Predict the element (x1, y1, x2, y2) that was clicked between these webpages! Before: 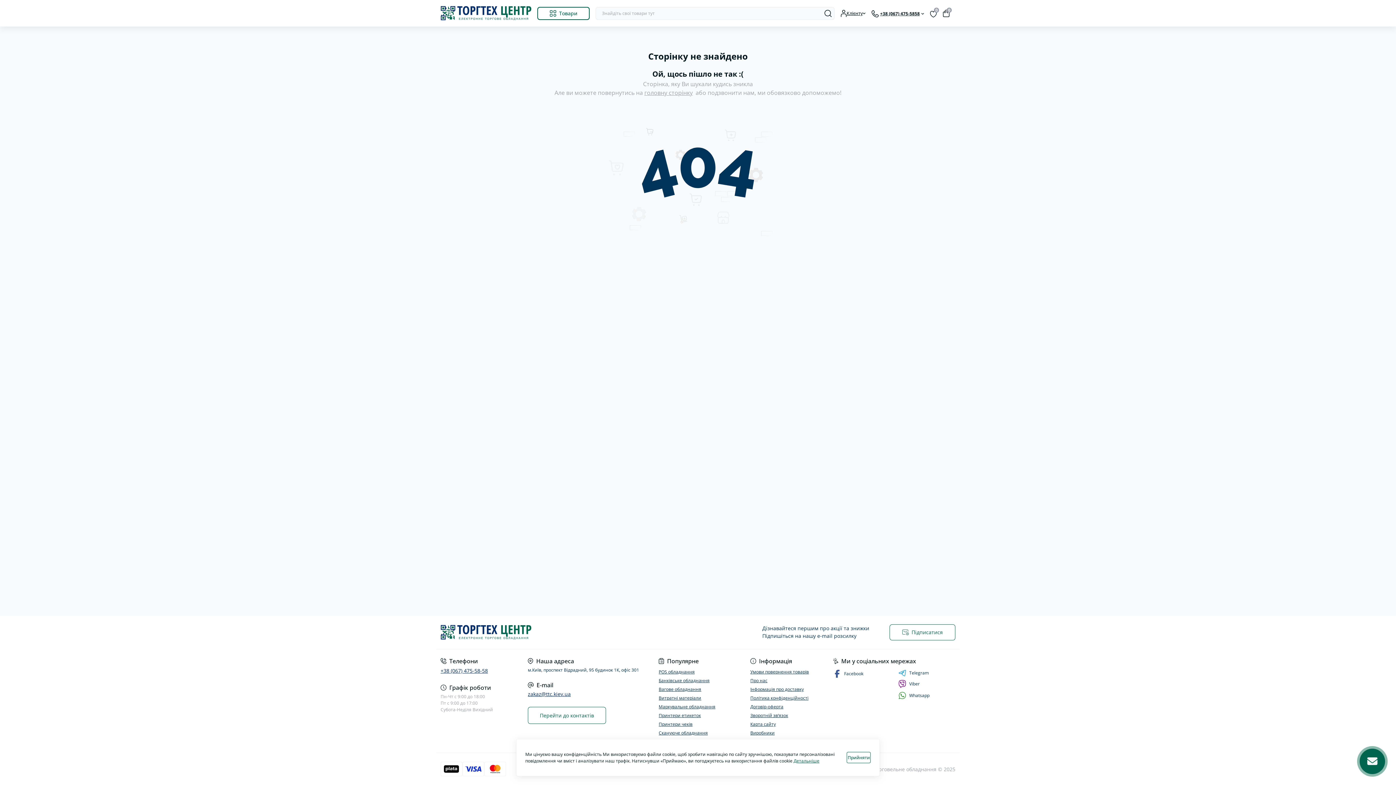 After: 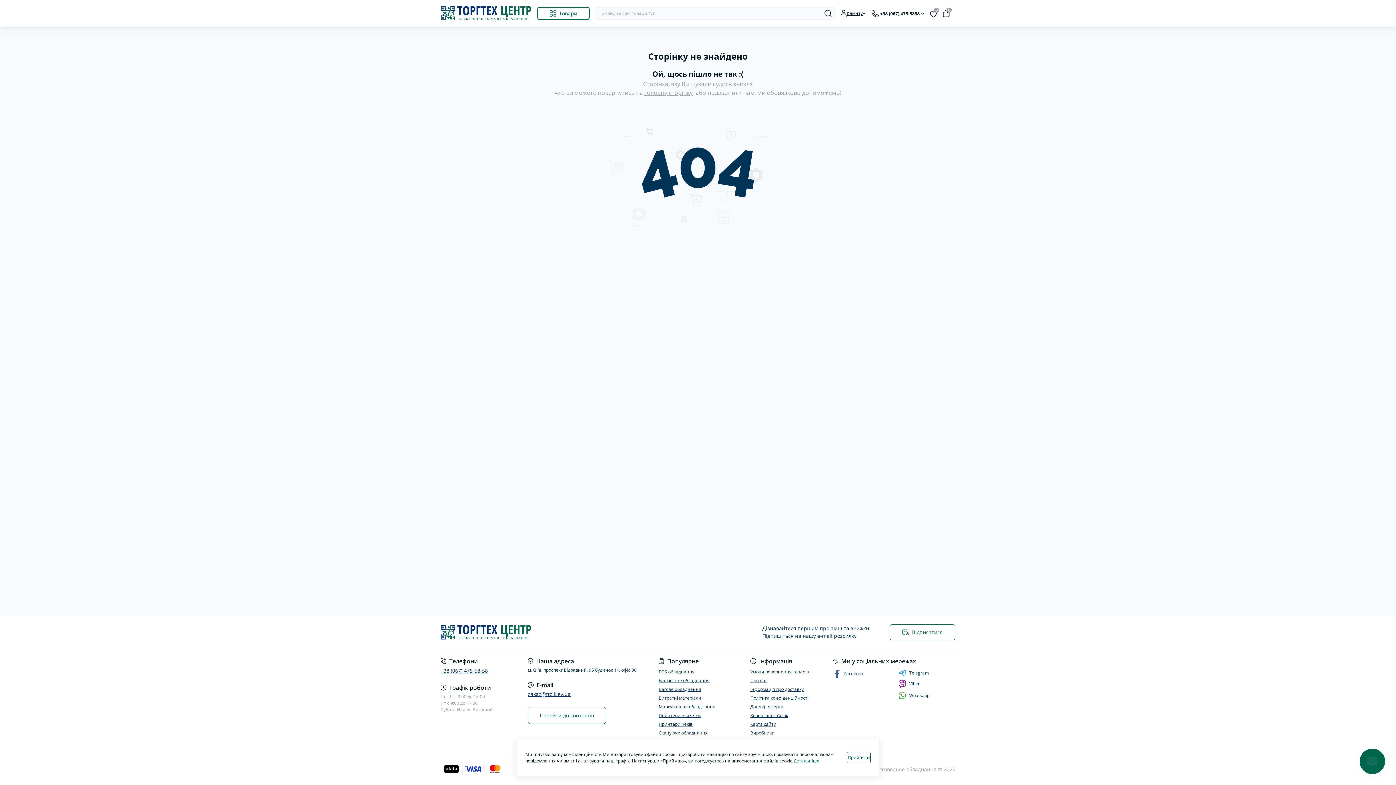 Action: label: Детальніше bbox: (793, 758, 819, 764)